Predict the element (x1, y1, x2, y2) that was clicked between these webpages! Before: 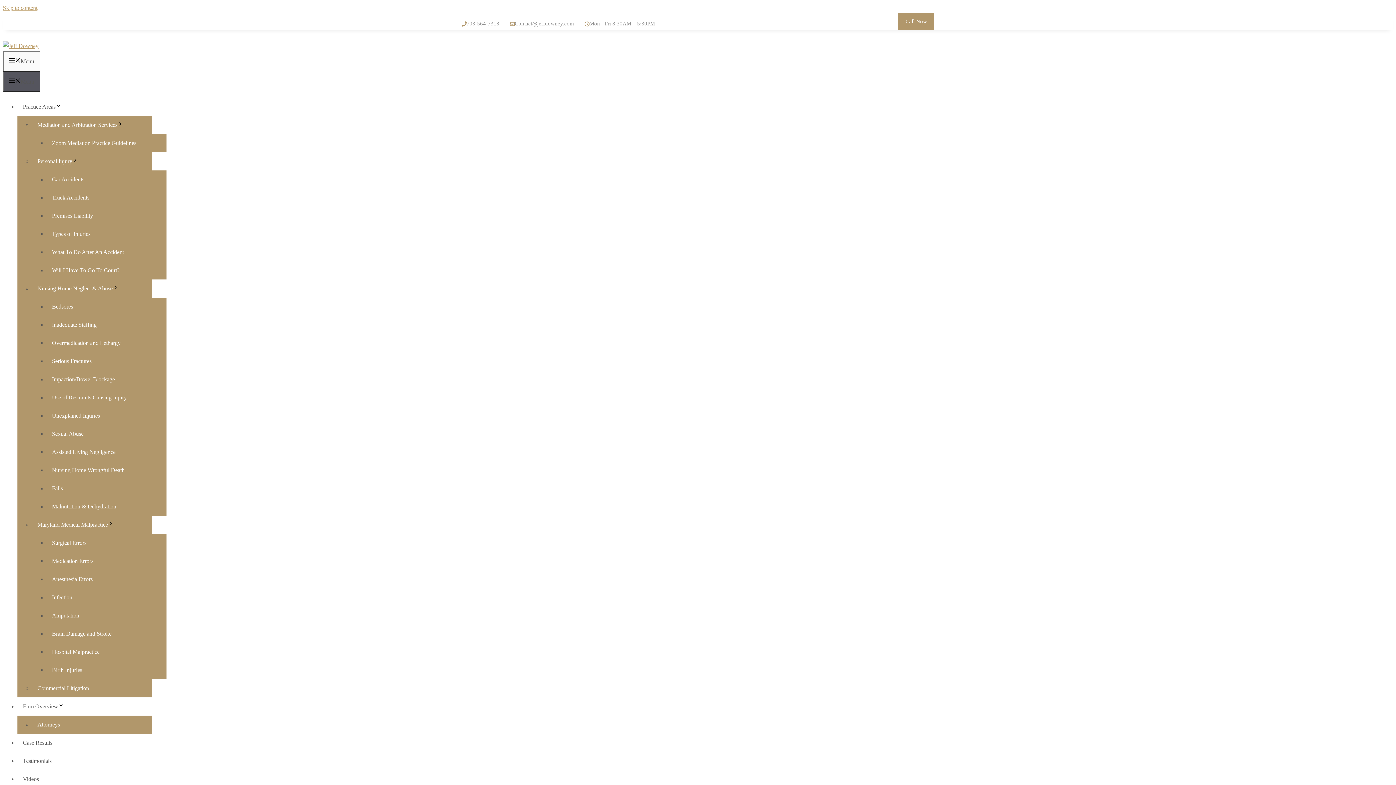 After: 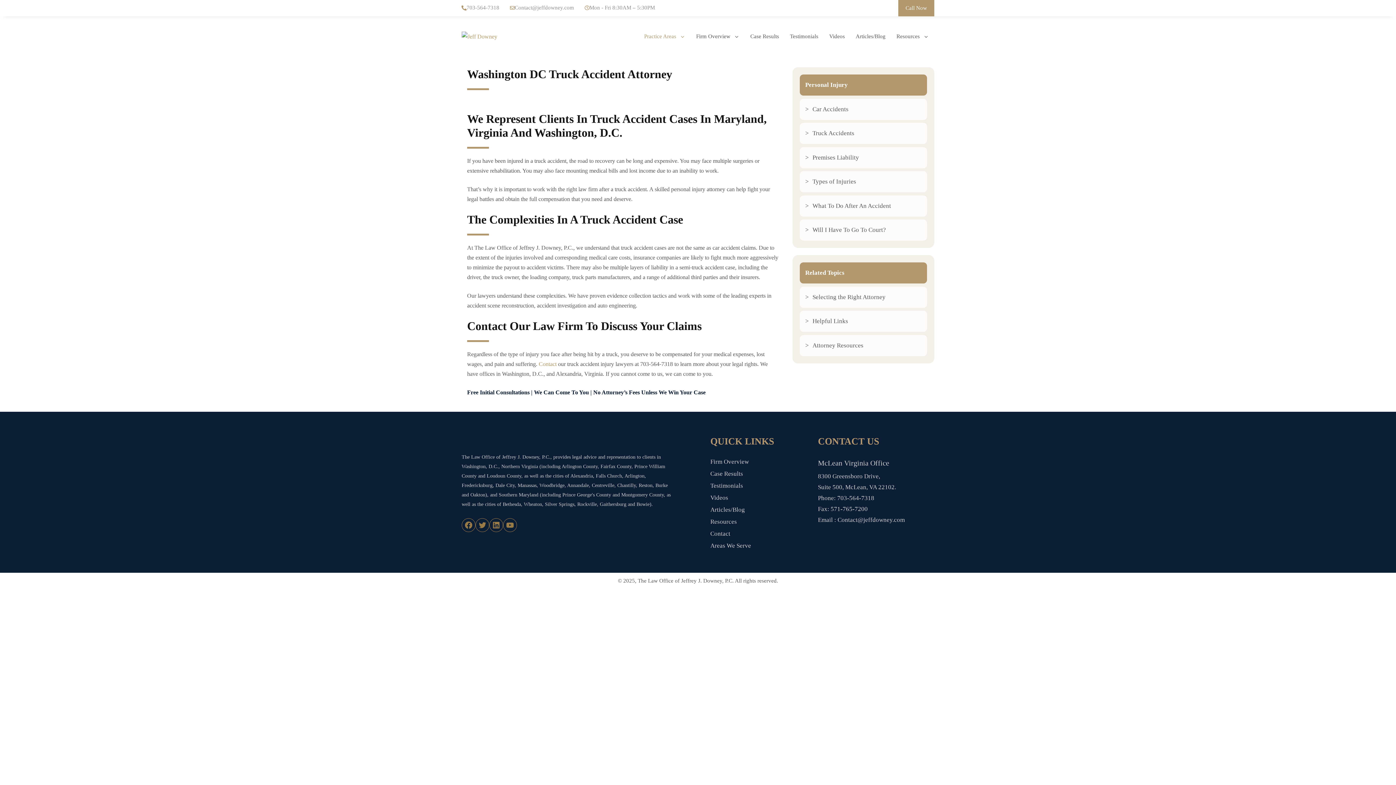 Action: label: Truck Accidents bbox: (46, 190, 94, 204)